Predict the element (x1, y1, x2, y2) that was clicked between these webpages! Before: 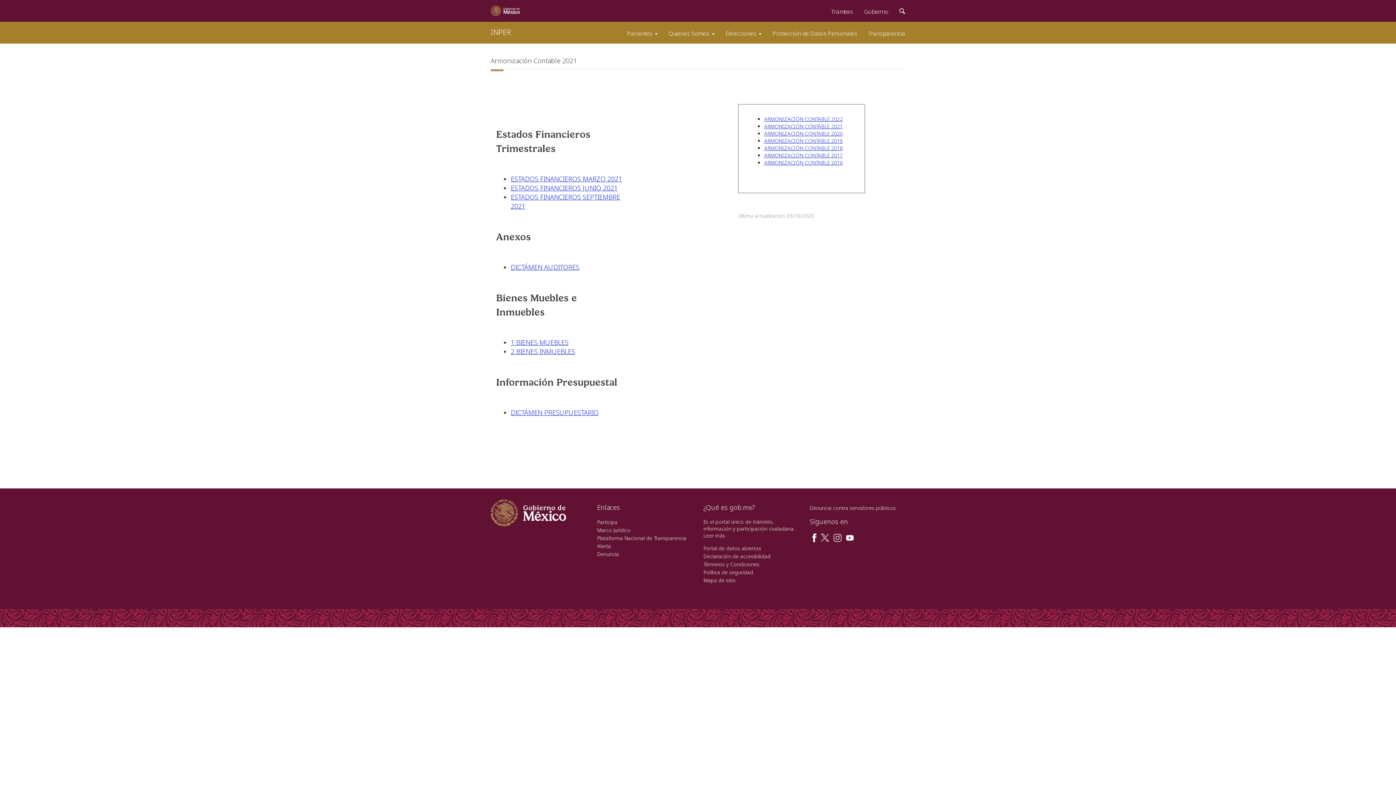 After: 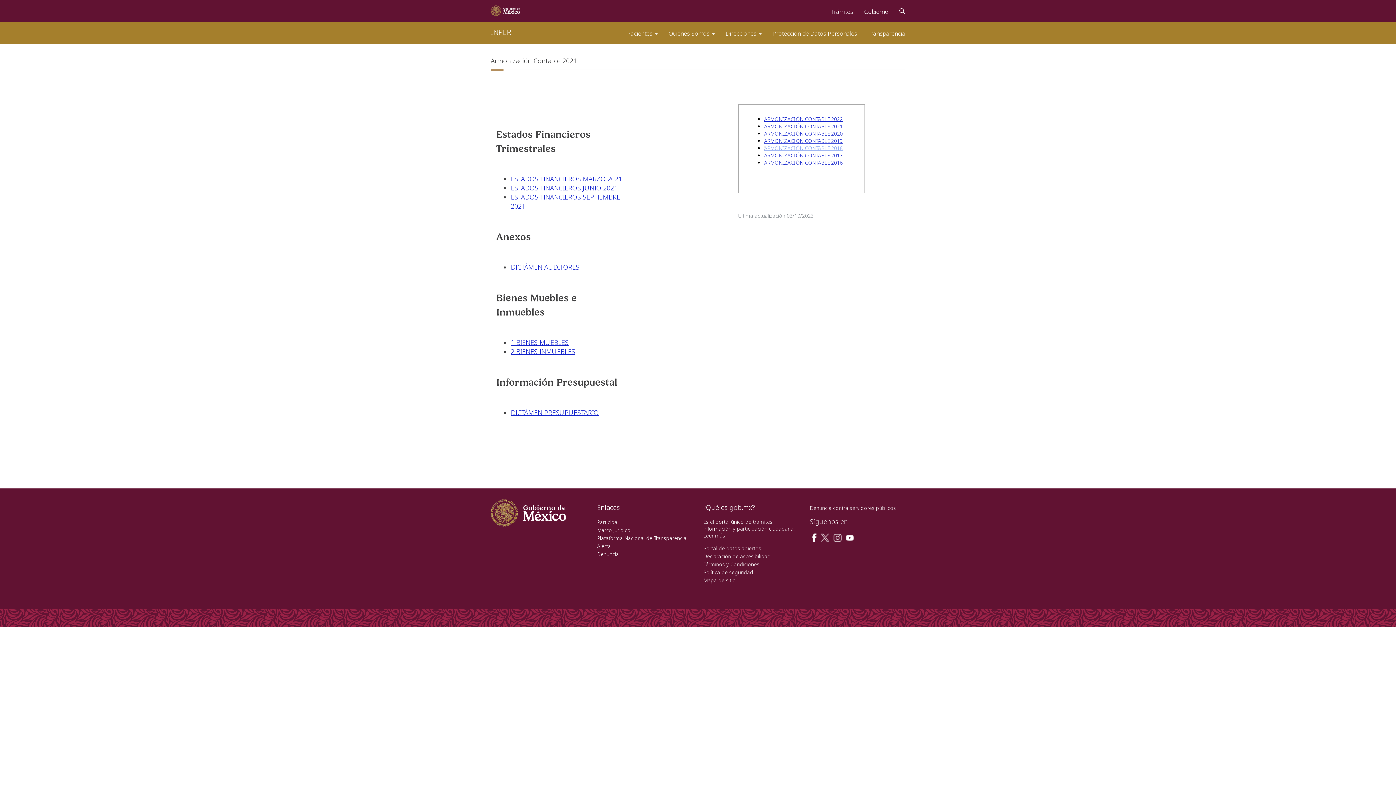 Action: bbox: (764, 144, 842, 151) label: ARMONIZACIÓN CONTABLE 2018